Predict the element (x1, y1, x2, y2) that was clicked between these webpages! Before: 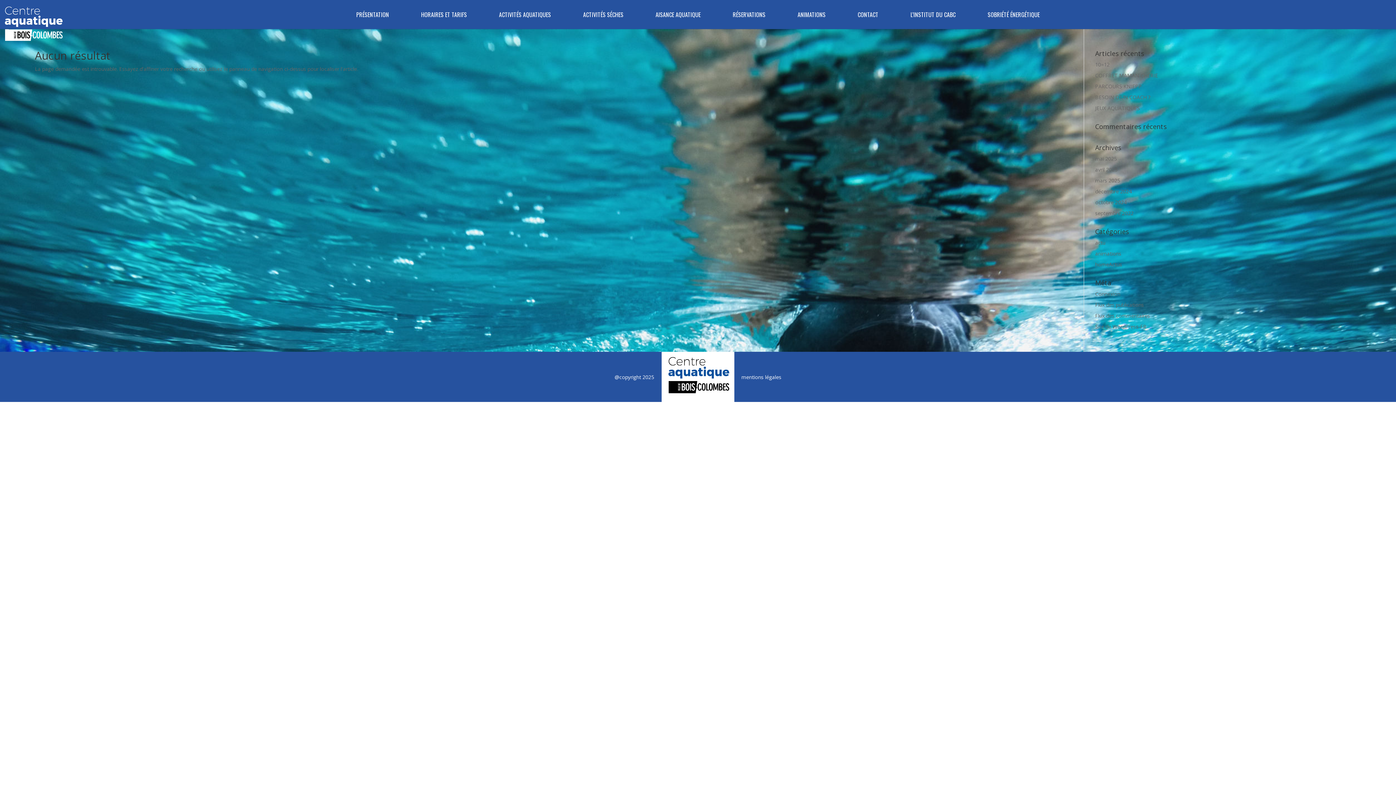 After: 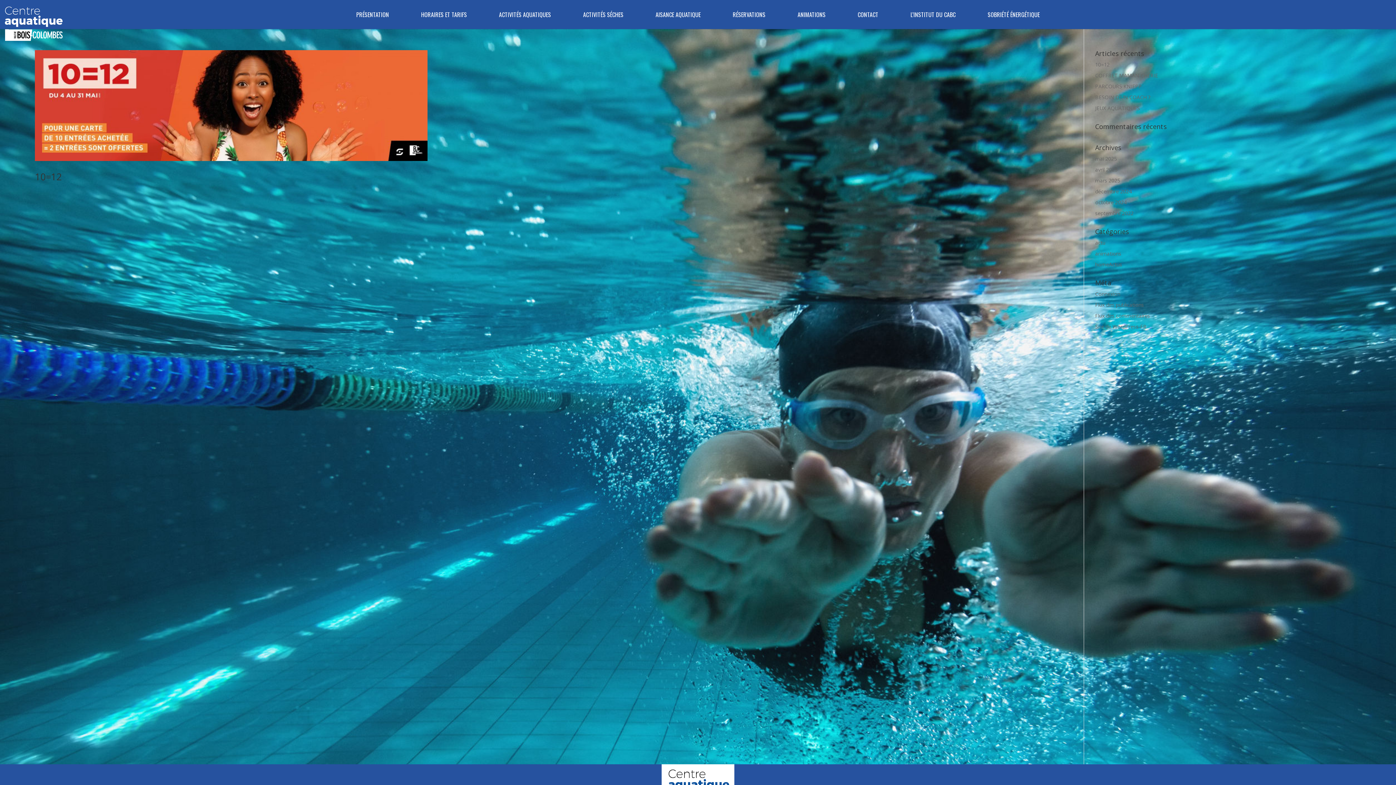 Action: bbox: (1095, 155, 1117, 162) label: mai 2025